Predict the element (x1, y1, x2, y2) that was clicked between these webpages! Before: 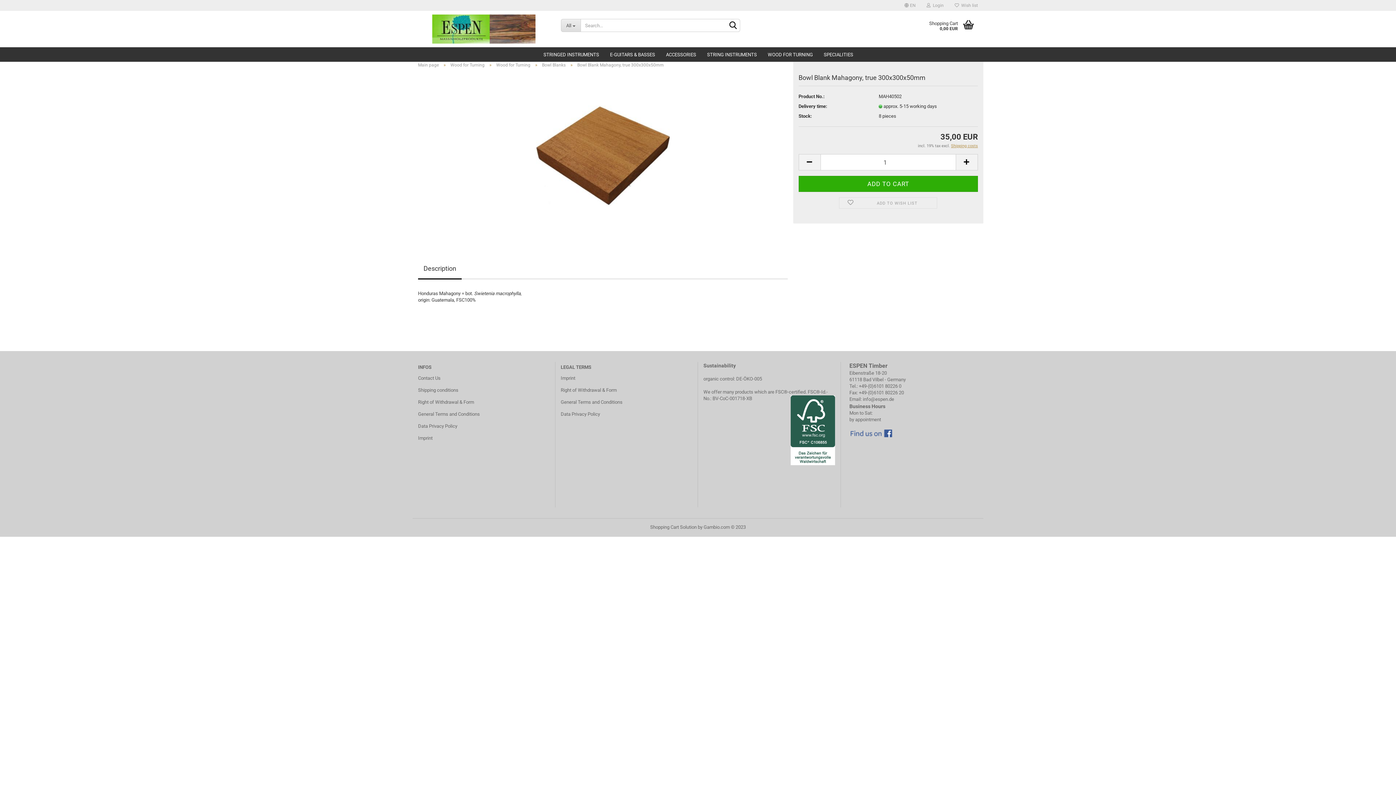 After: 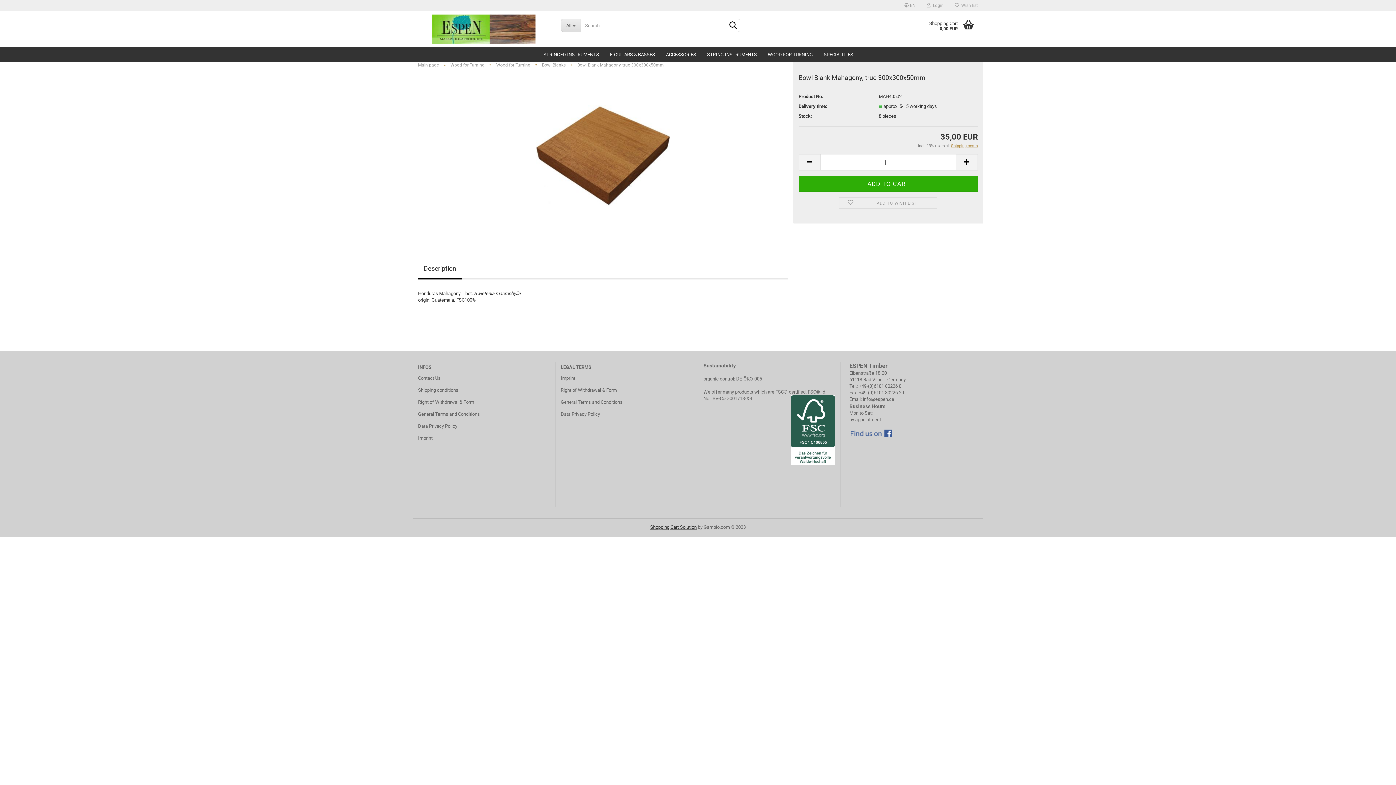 Action: bbox: (650, 524, 696, 530) label: Shopping Cart Solution